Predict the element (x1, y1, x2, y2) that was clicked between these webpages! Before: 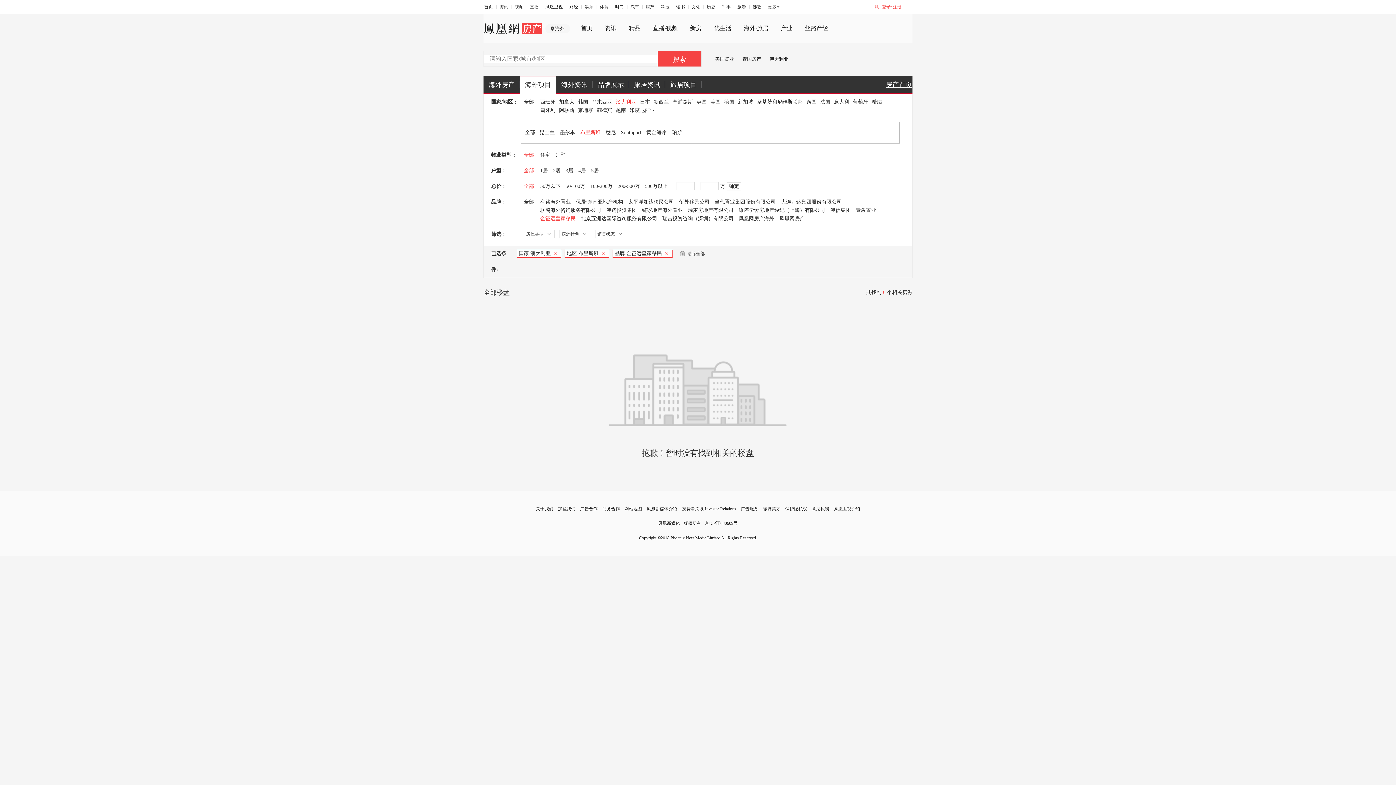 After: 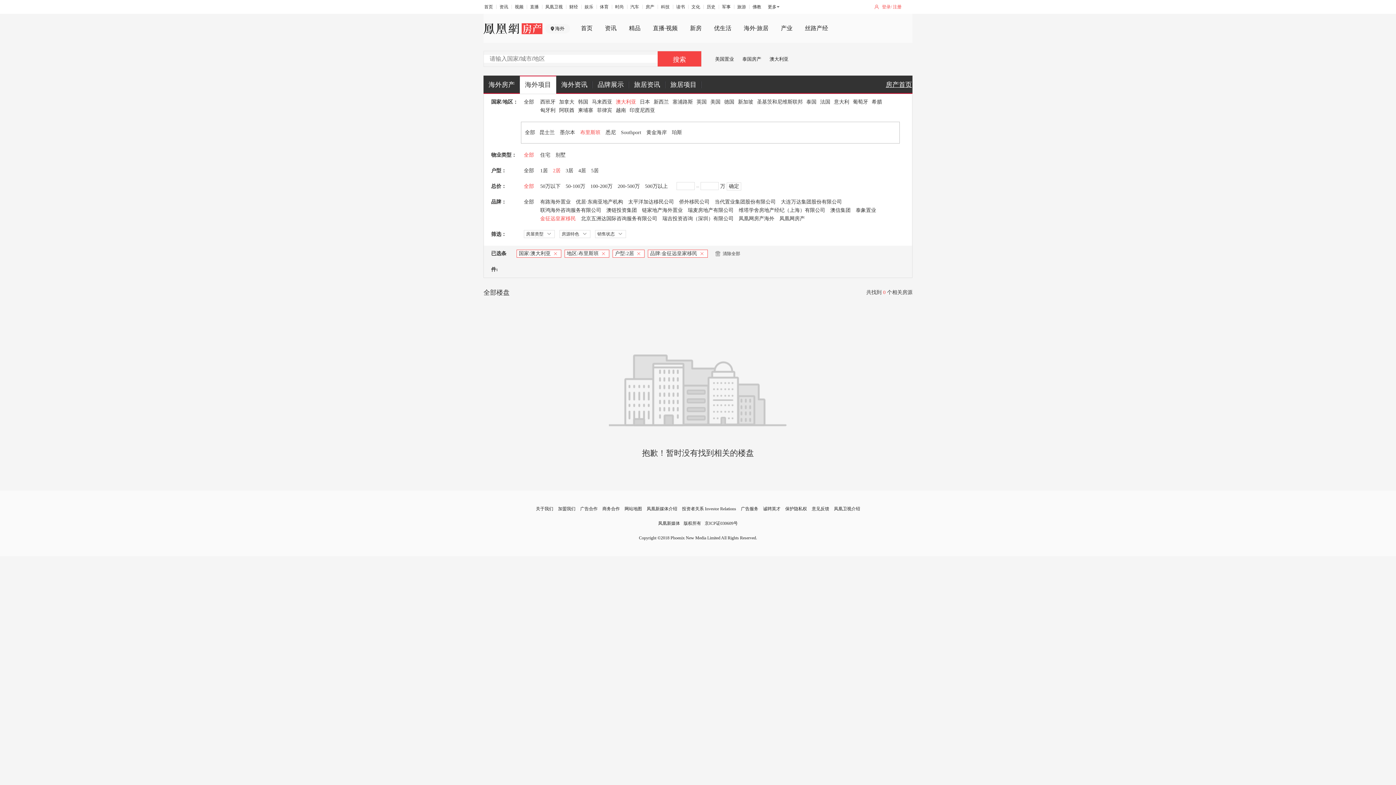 Action: label: 2居 bbox: (553, 168, 560, 173)